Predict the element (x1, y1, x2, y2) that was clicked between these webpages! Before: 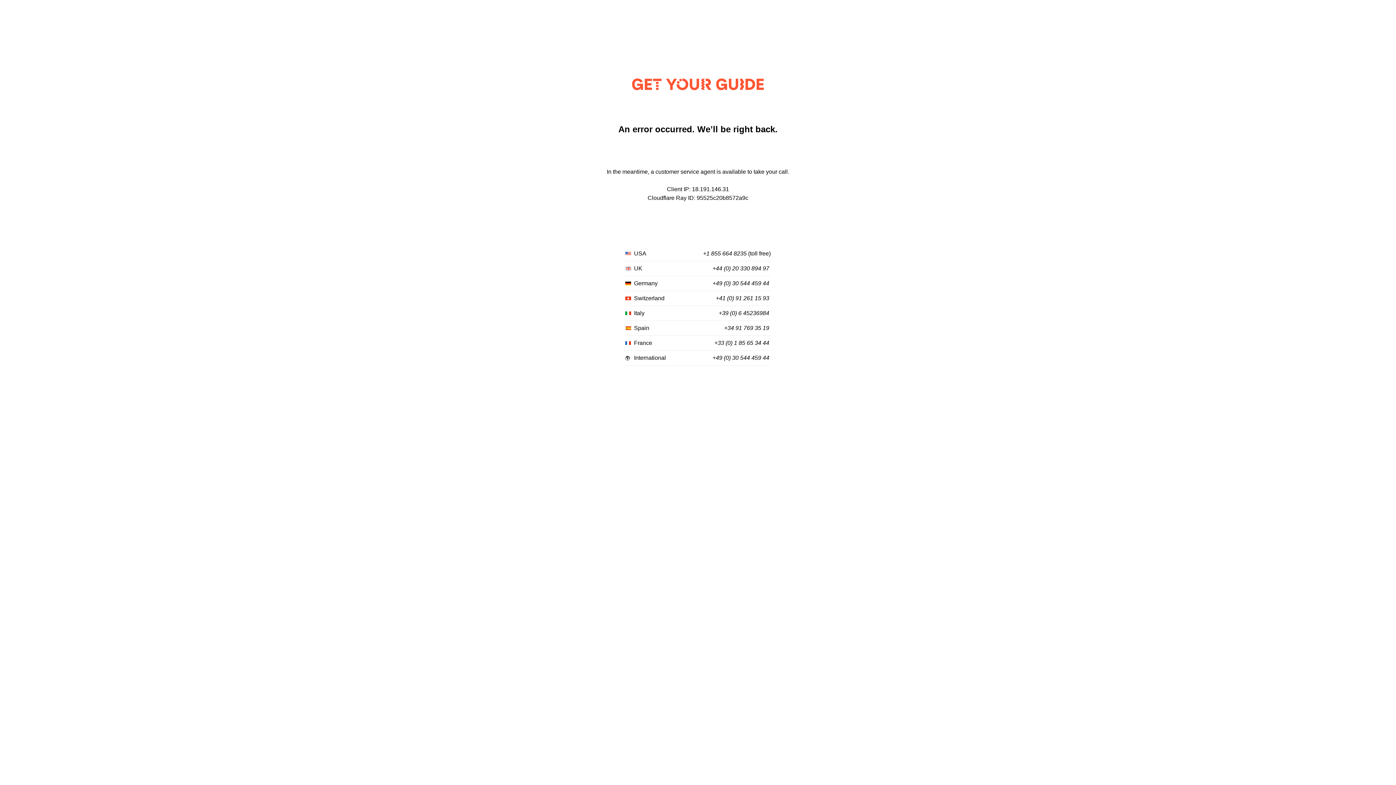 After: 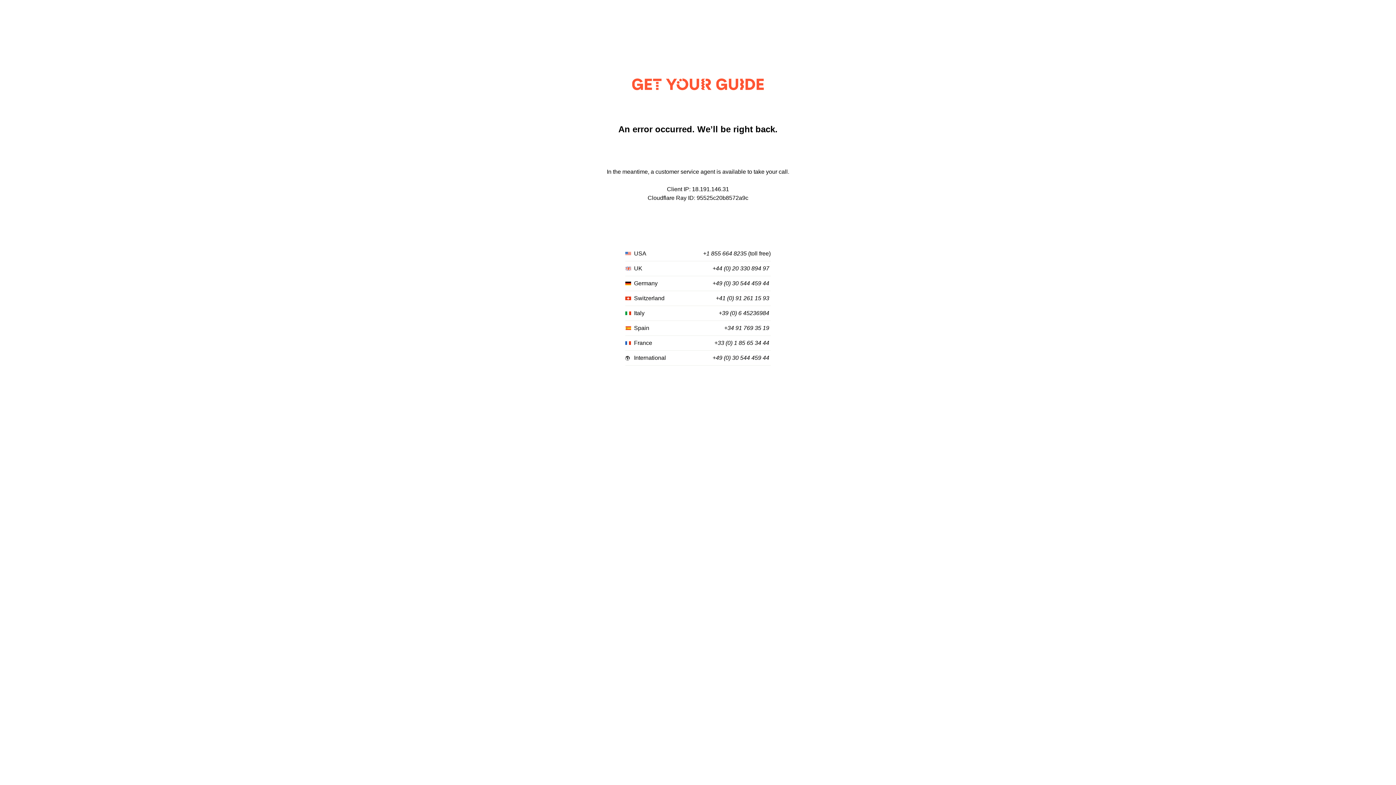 Action: bbox: (712, 280, 769, 287) label: +49 (0) 30 544 459 44